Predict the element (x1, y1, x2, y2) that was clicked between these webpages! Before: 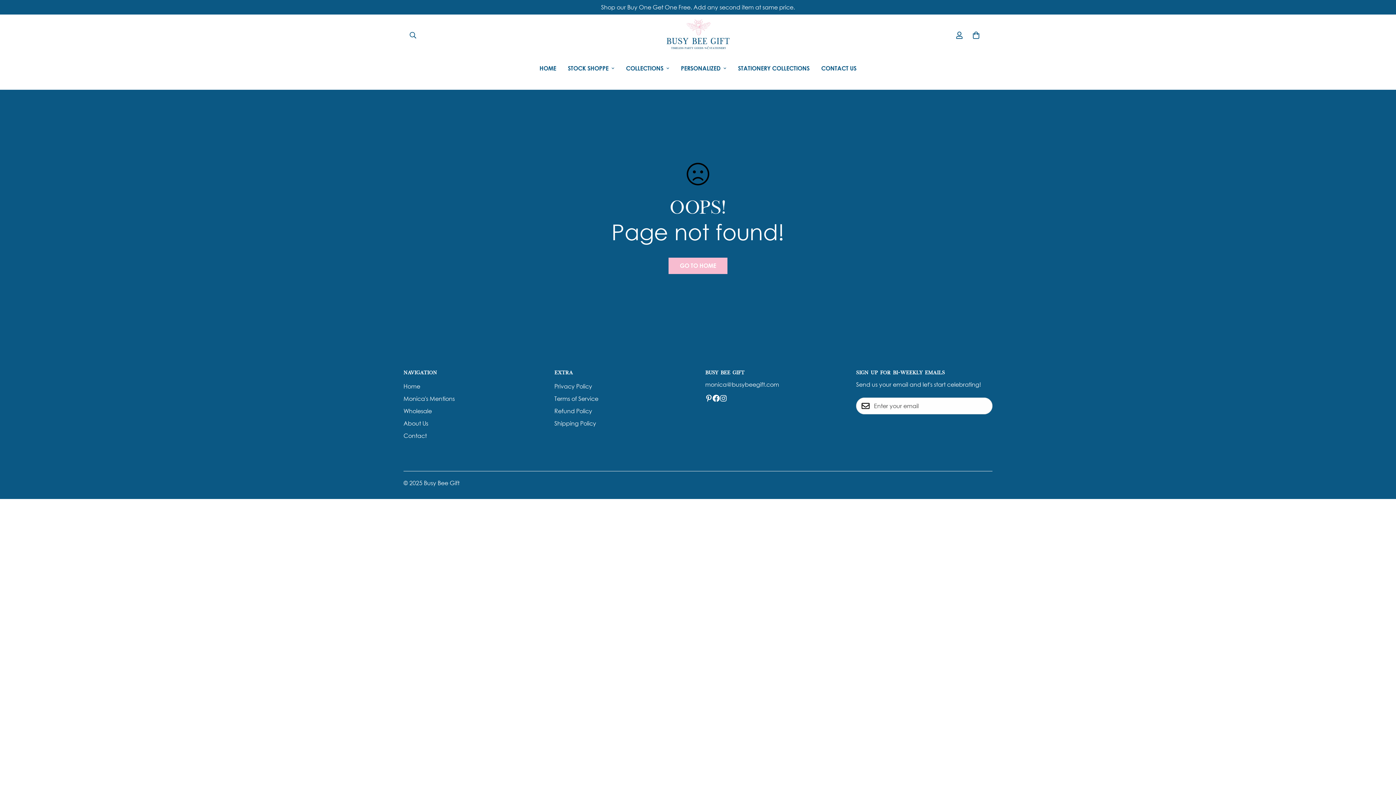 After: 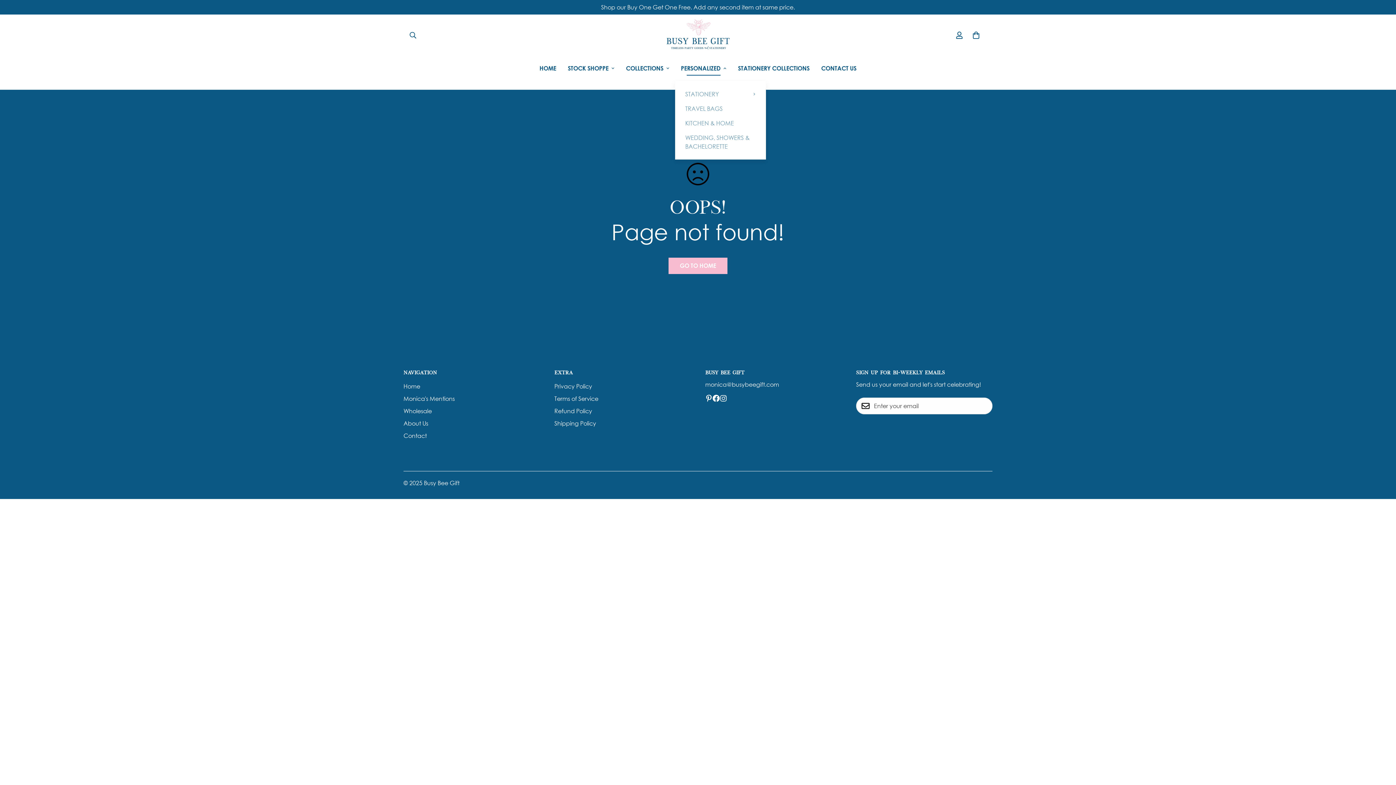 Action: bbox: (675, 55, 732, 81) label: PERSONALIZED